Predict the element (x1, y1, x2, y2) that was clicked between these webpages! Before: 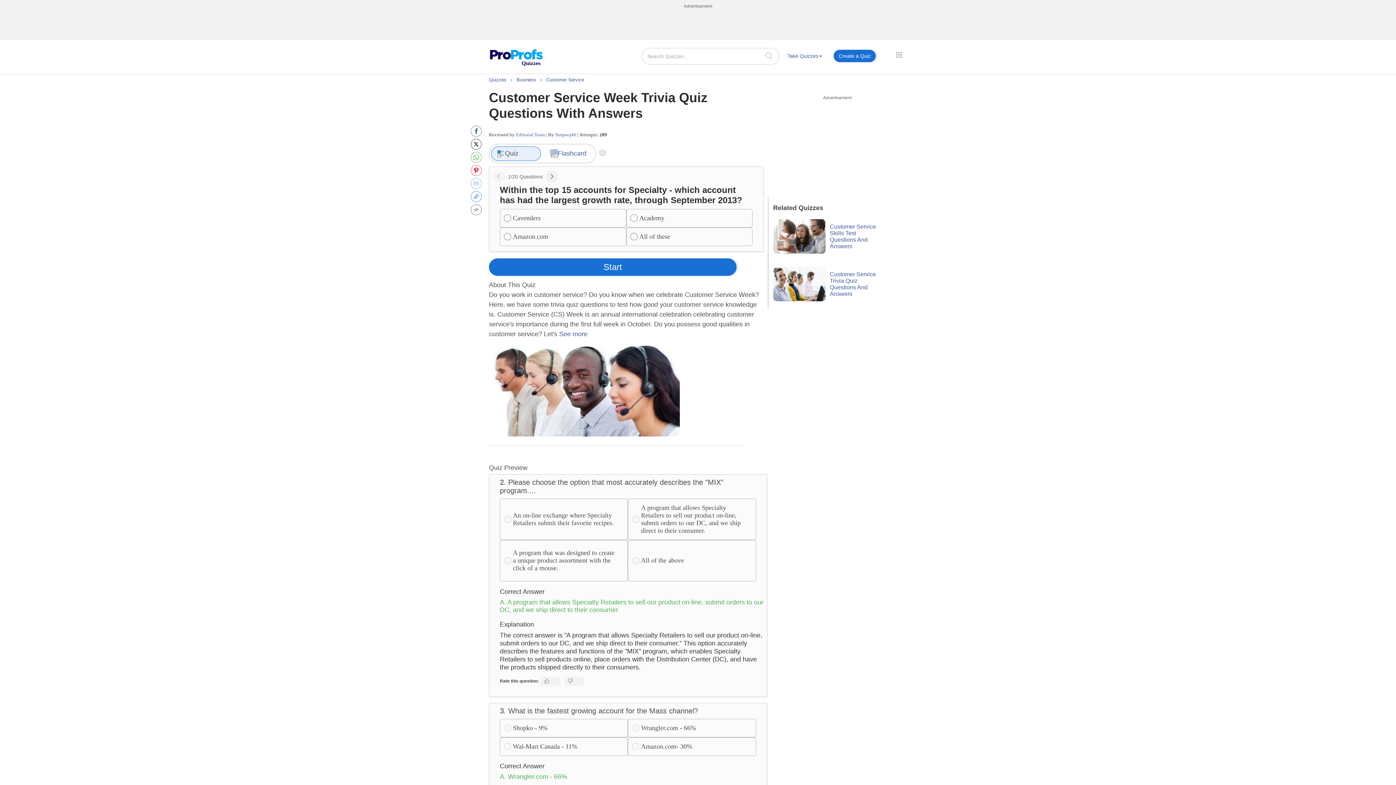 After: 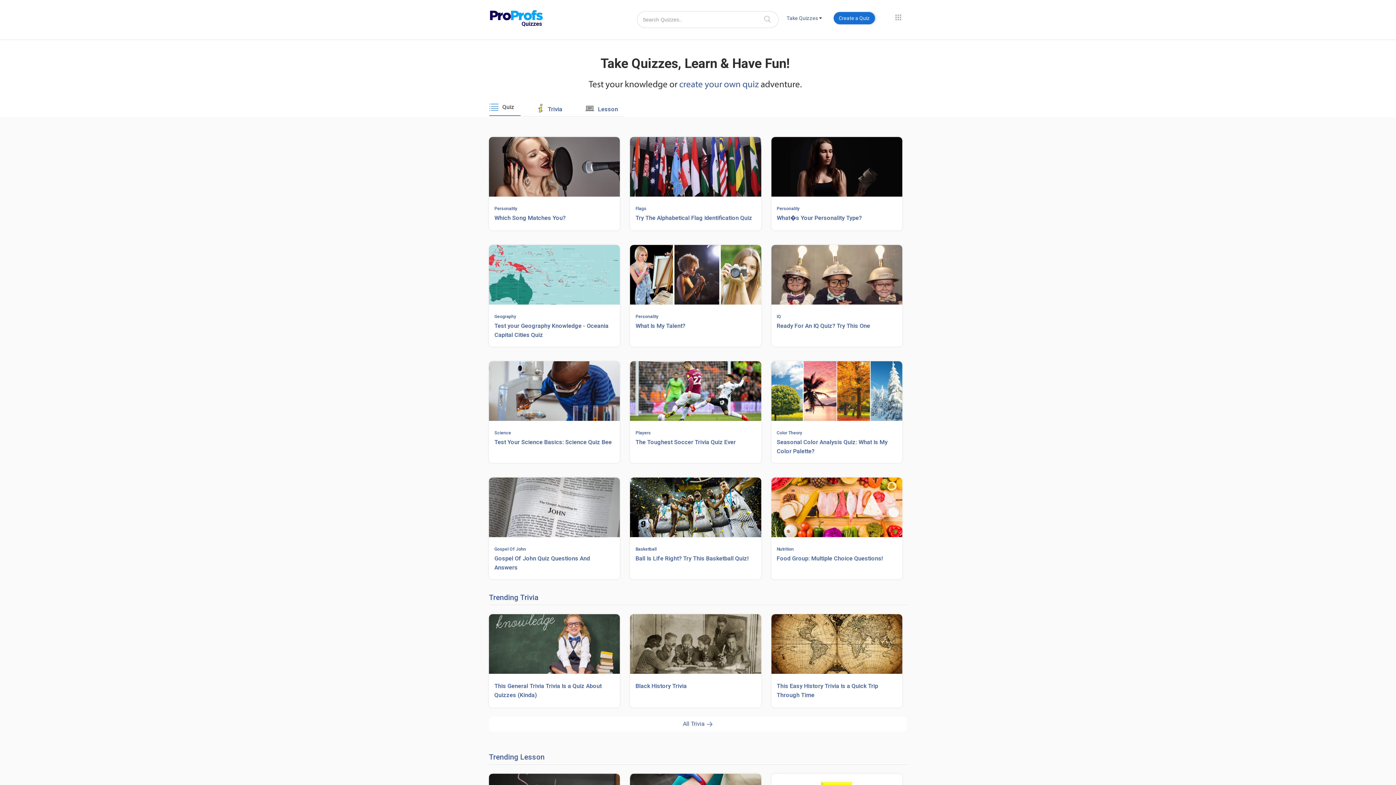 Action: bbox: (489, 77, 508, 82) label: Quizzes 